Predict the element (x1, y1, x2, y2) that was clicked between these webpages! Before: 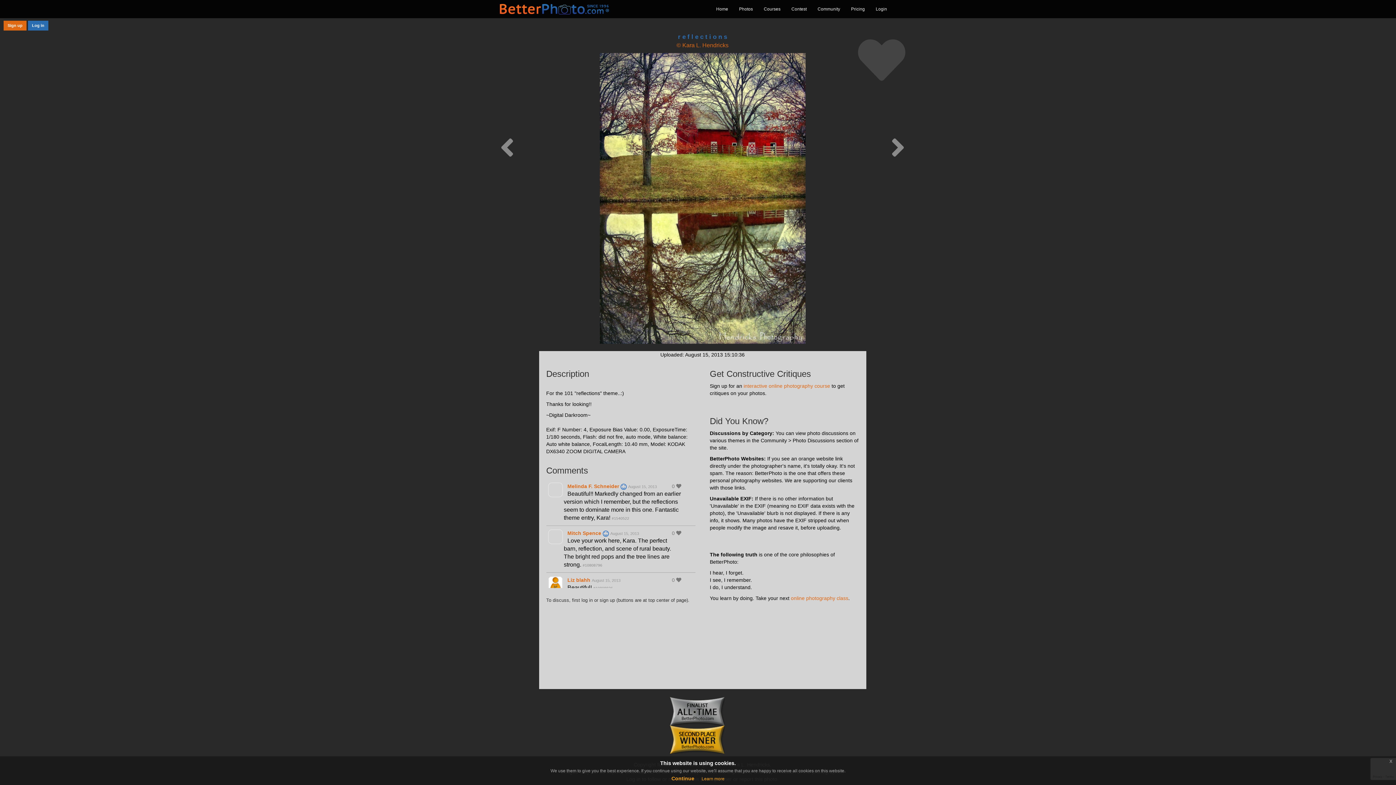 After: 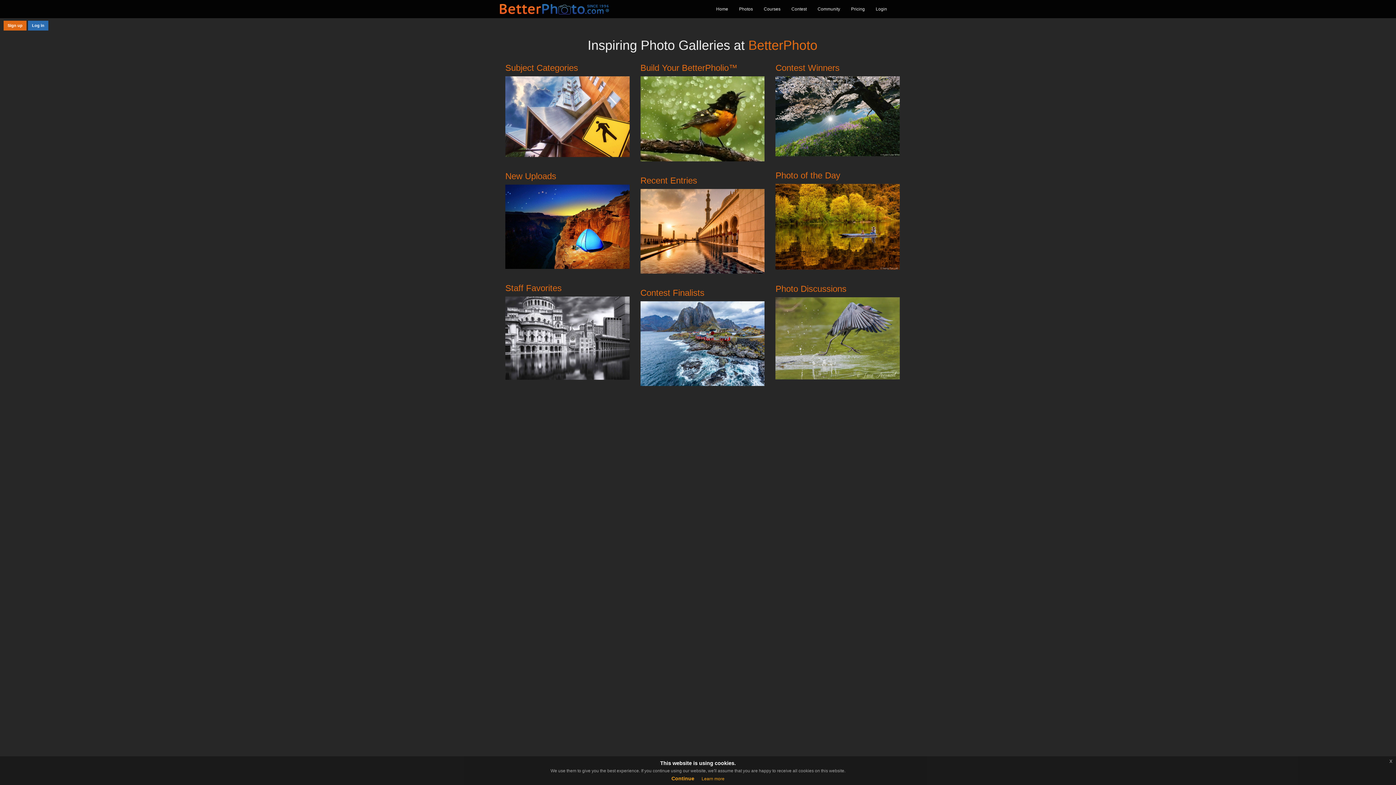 Action: bbox: (733, 0, 758, 18) label: Photos